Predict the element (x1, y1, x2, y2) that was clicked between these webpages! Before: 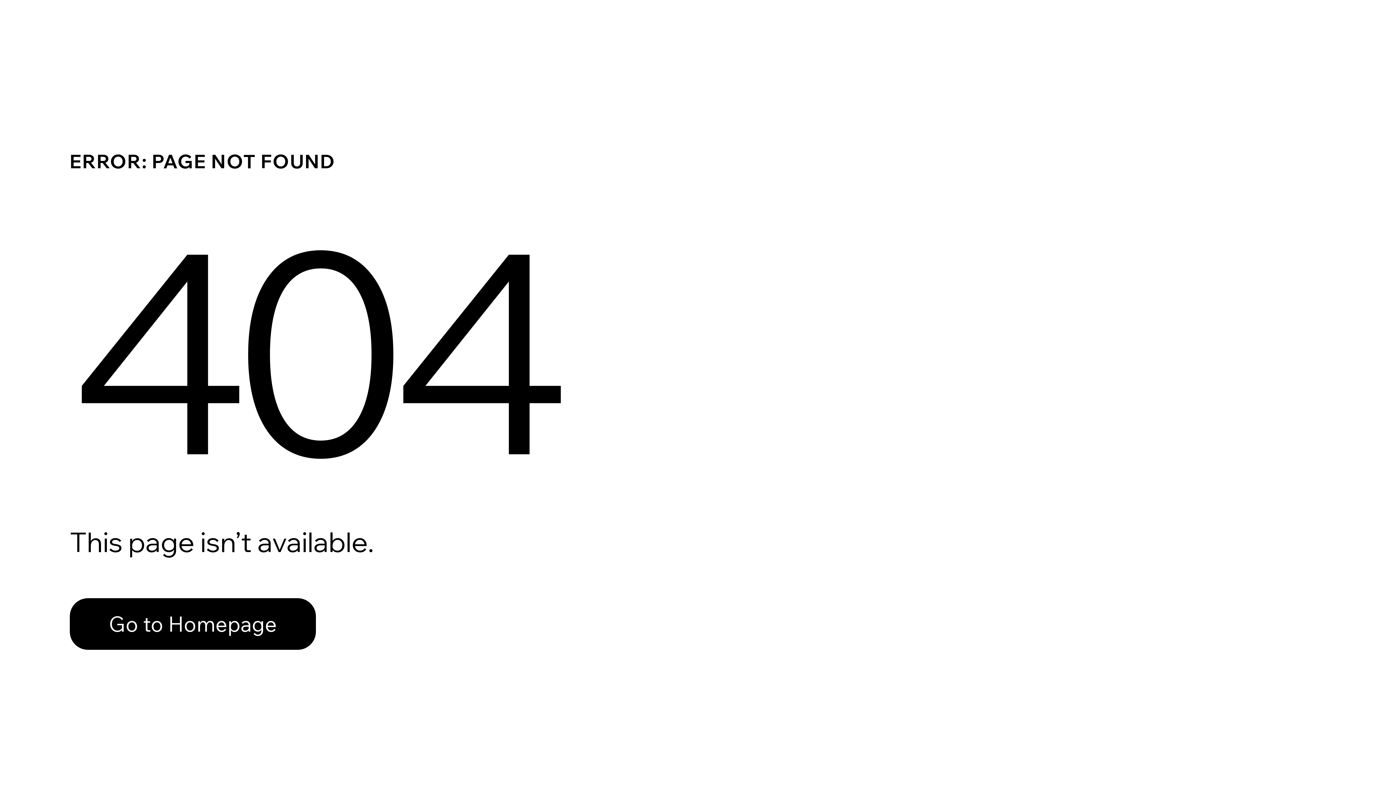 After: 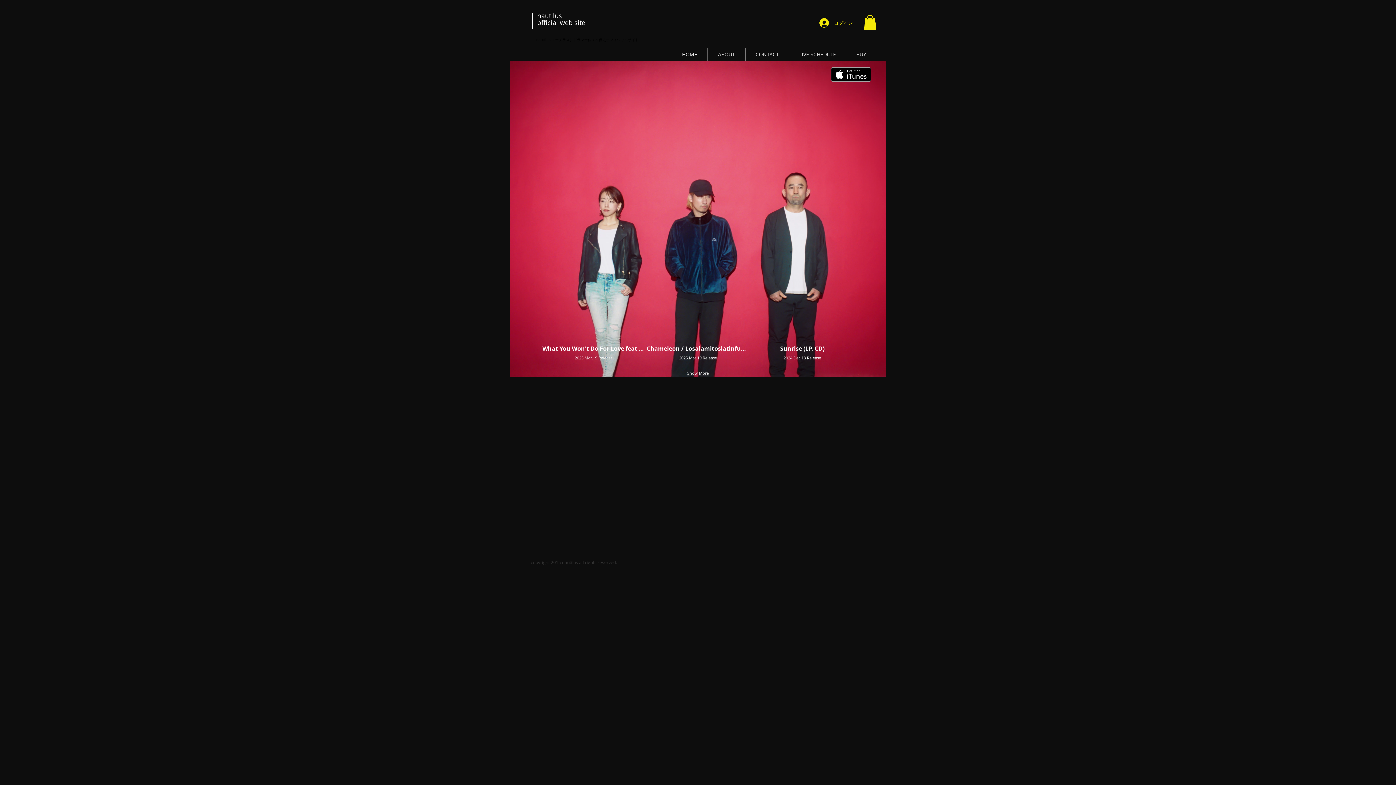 Action: label: Go to Homepage bbox: (69, 598, 316, 650)